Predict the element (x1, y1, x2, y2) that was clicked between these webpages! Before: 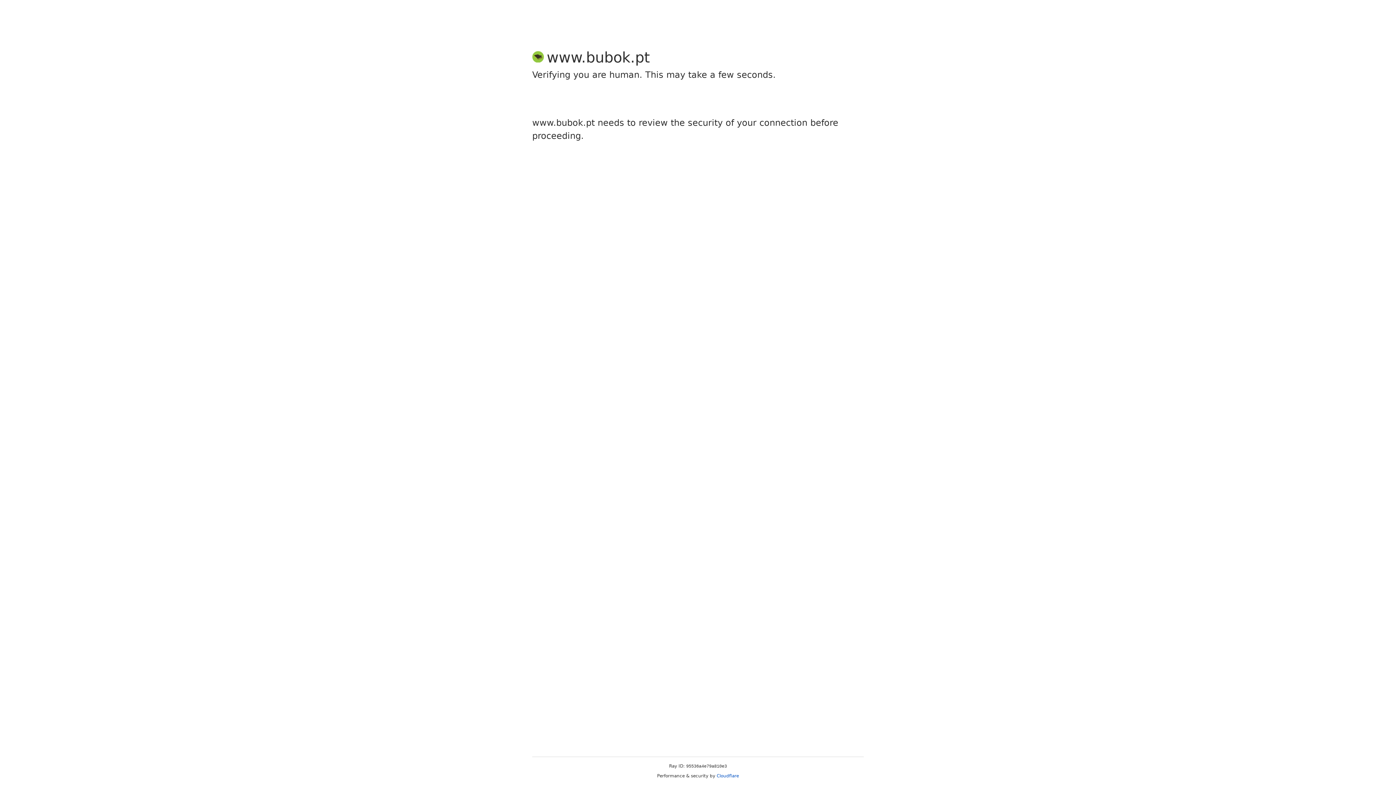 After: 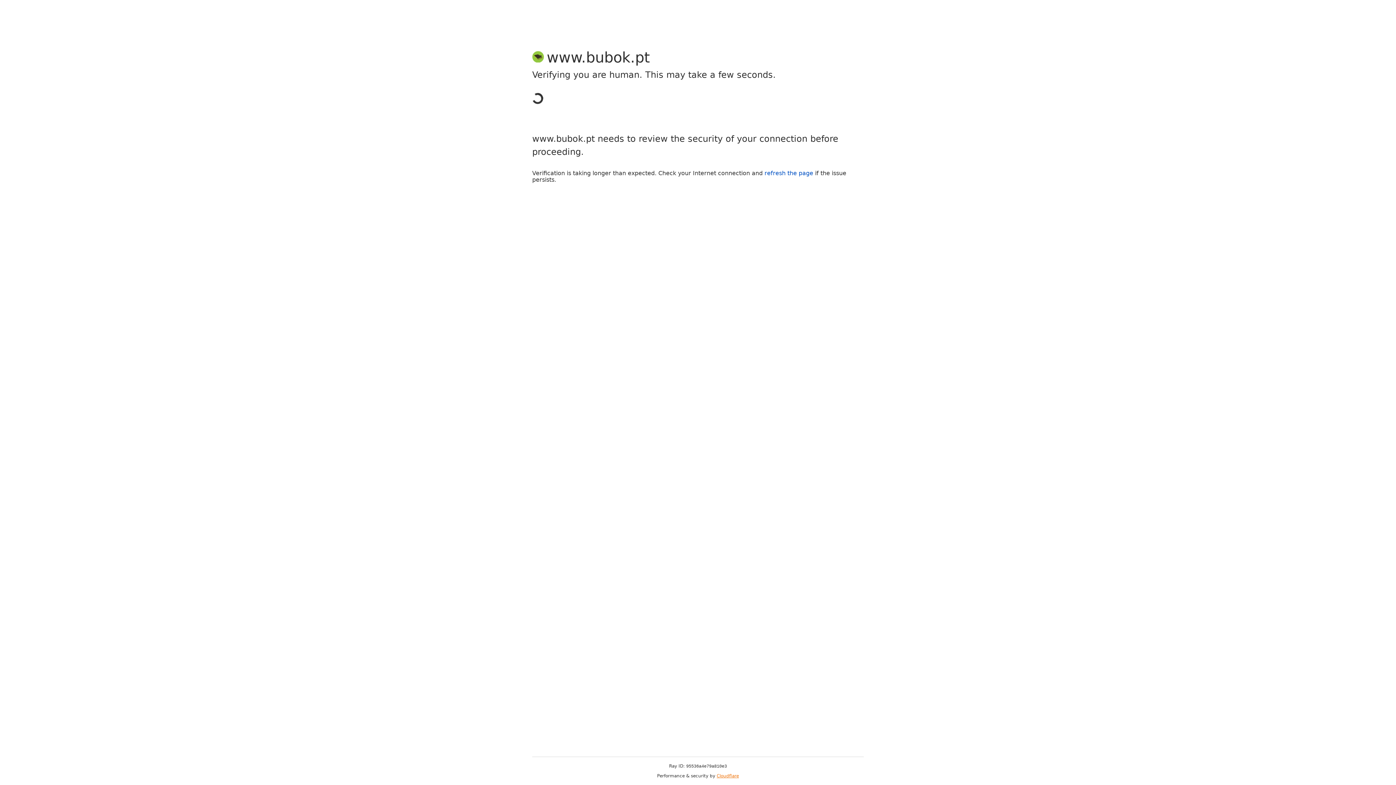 Action: label: Cloudflare bbox: (716, 773, 739, 778)